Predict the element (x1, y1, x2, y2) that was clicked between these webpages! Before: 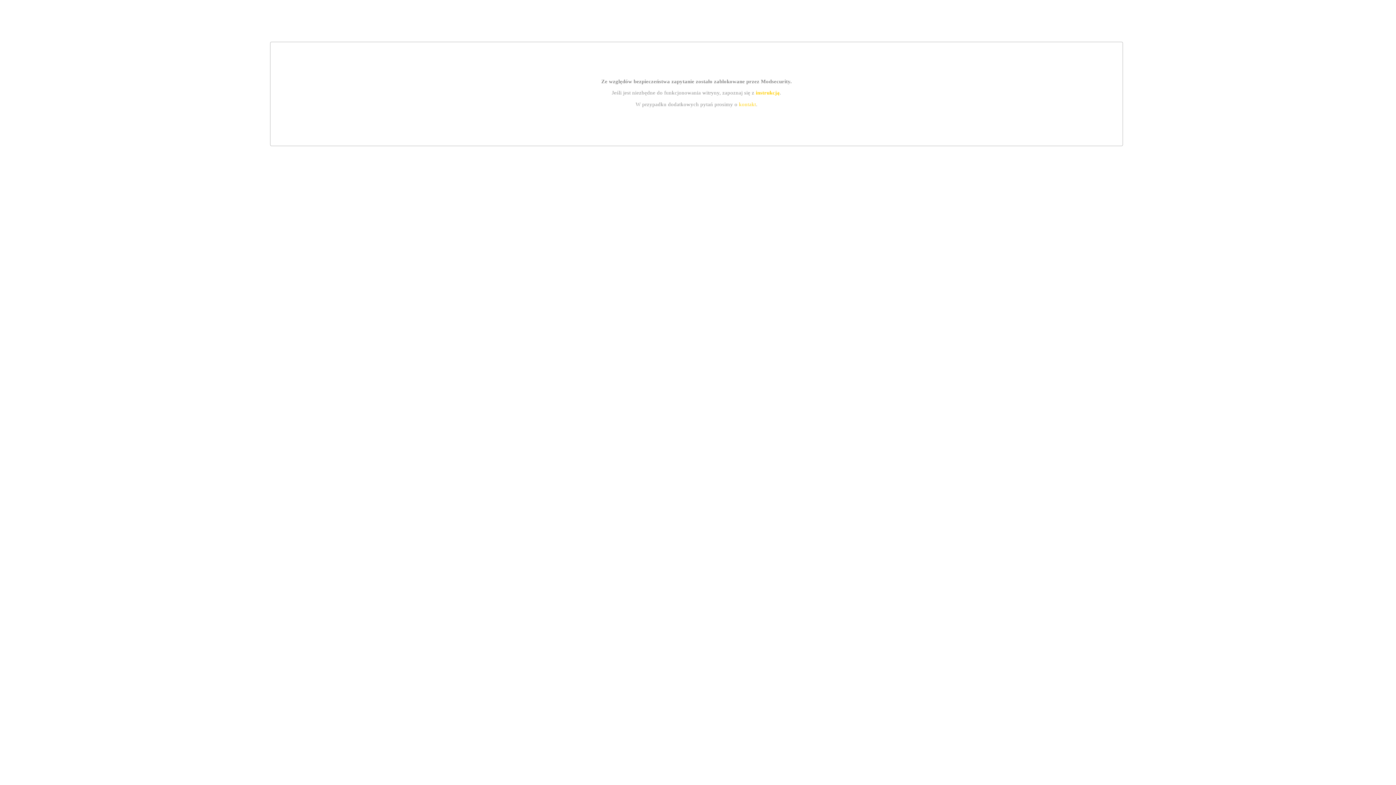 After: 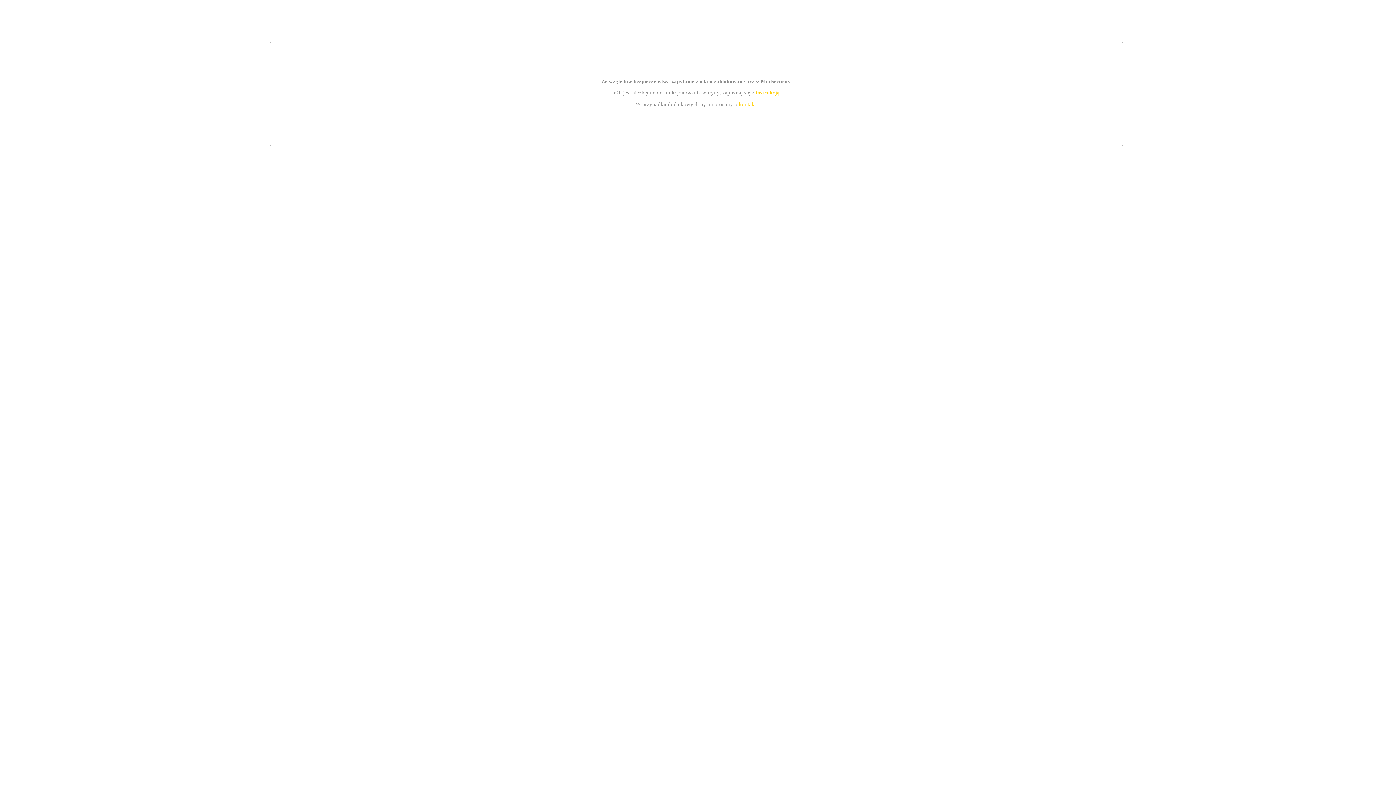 Action: label: kontakt bbox: (739, 101, 756, 107)